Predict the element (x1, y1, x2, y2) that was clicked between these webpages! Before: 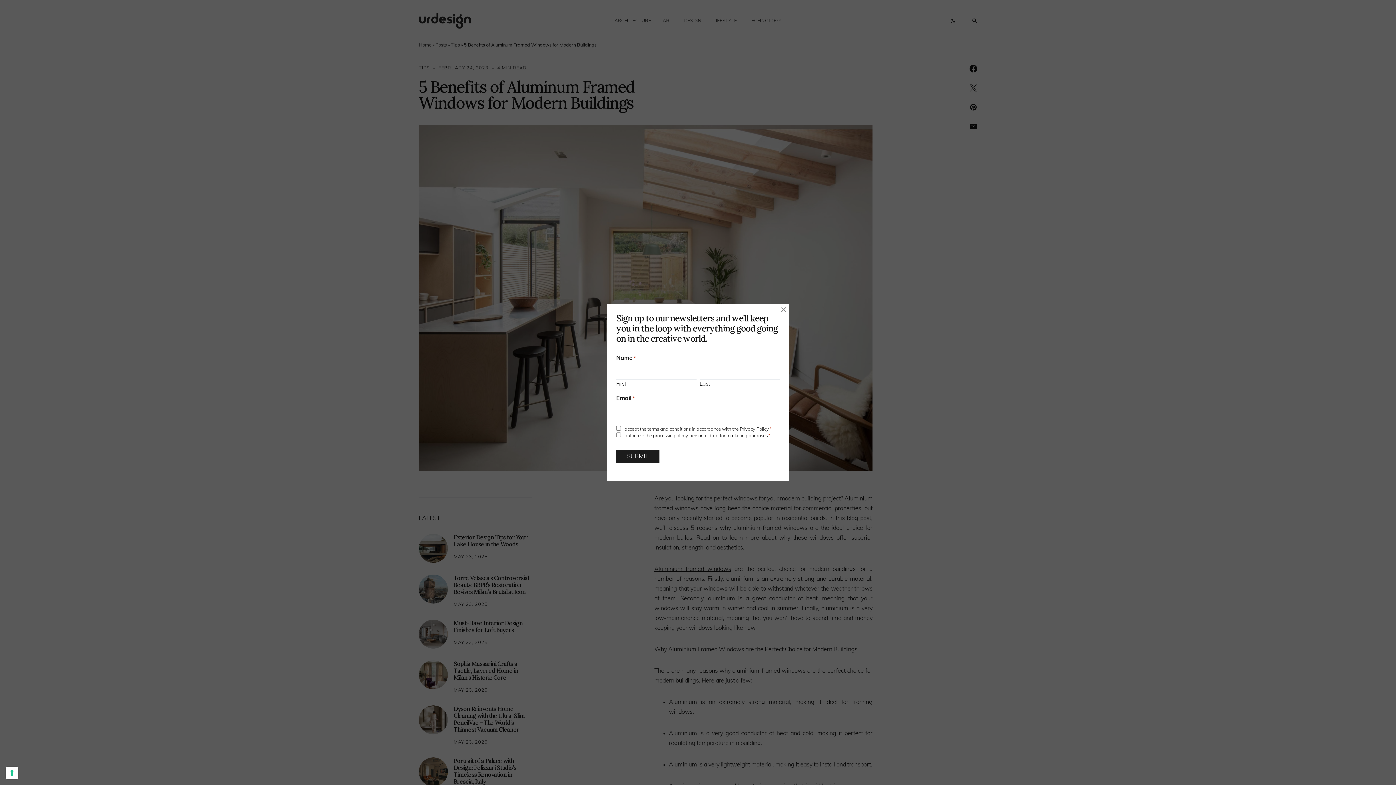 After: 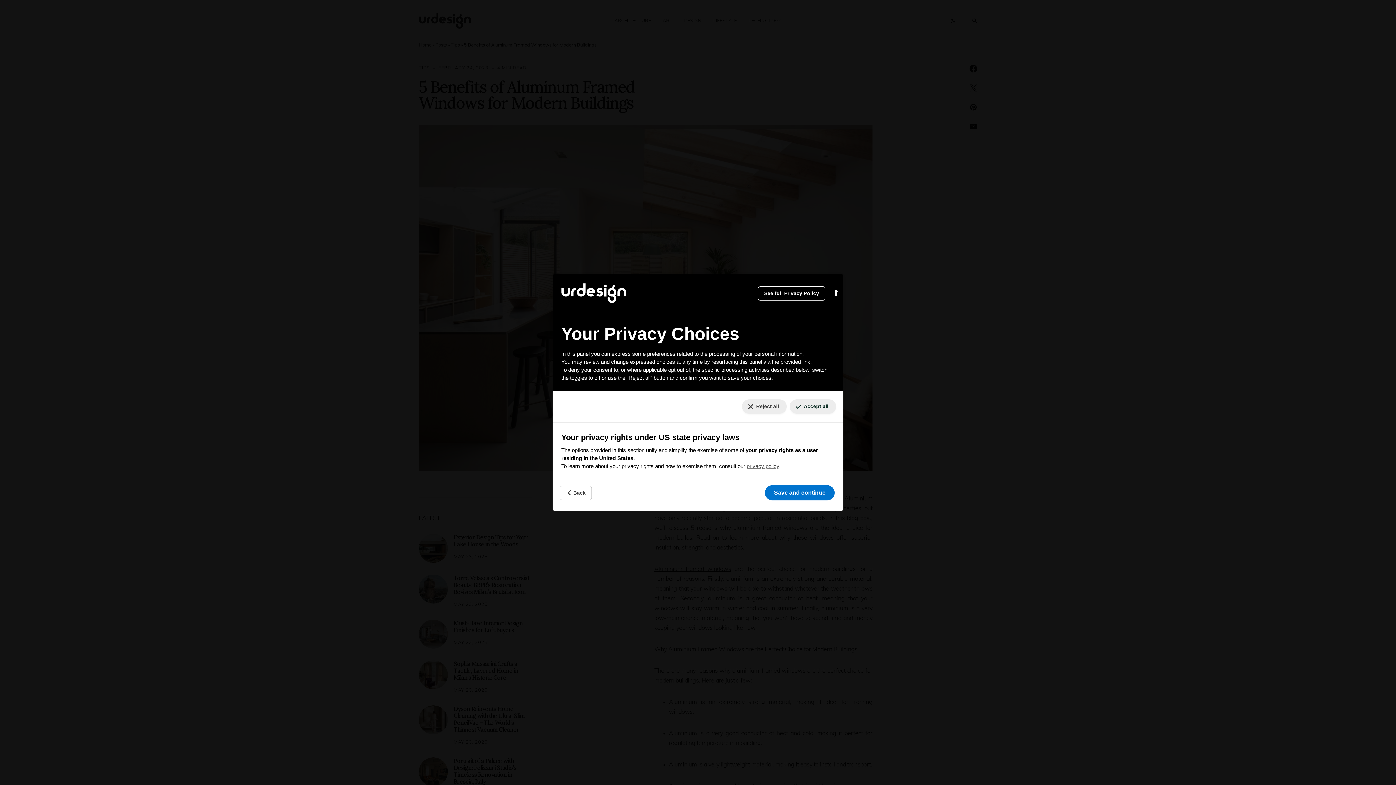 Action: bbox: (5, 767, 18, 779) label: Your consent preferences for tracking technologies